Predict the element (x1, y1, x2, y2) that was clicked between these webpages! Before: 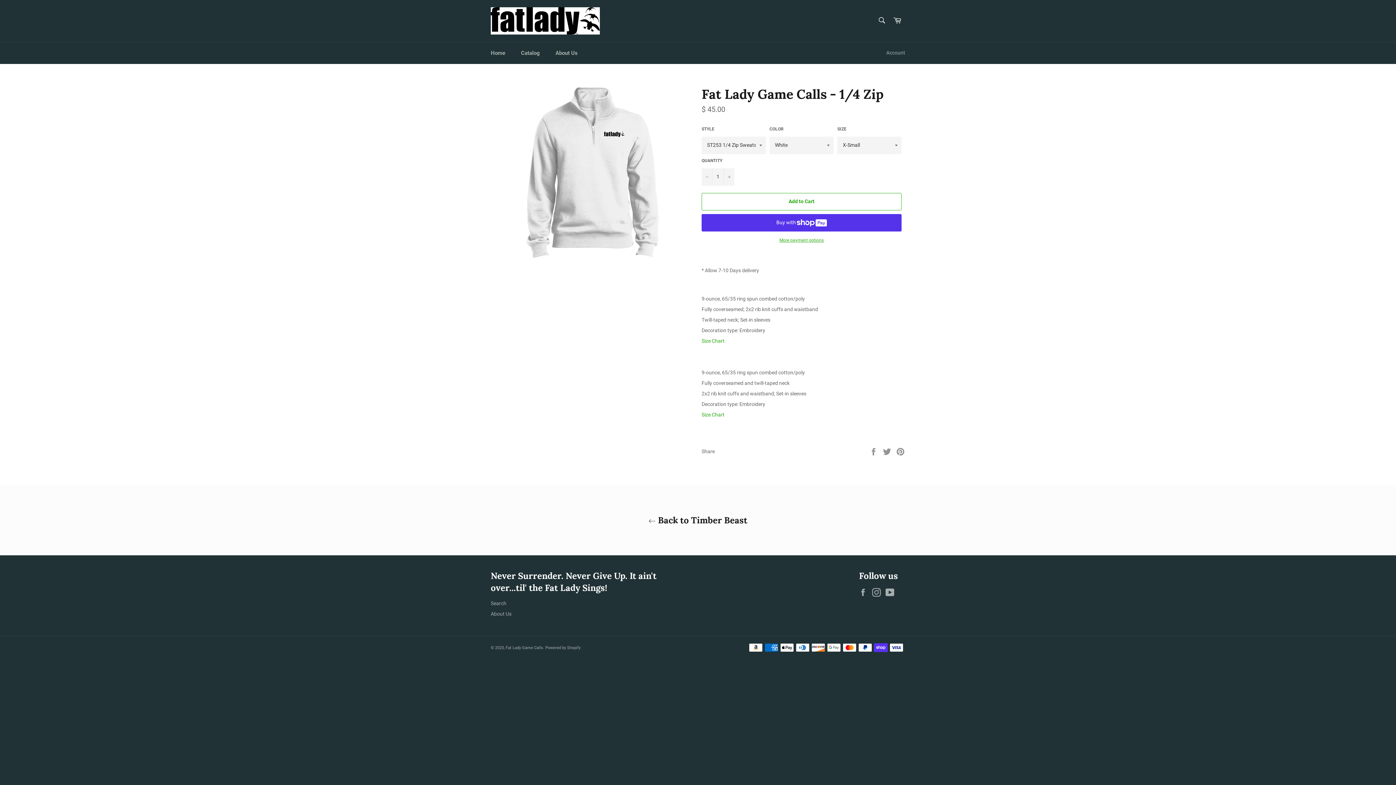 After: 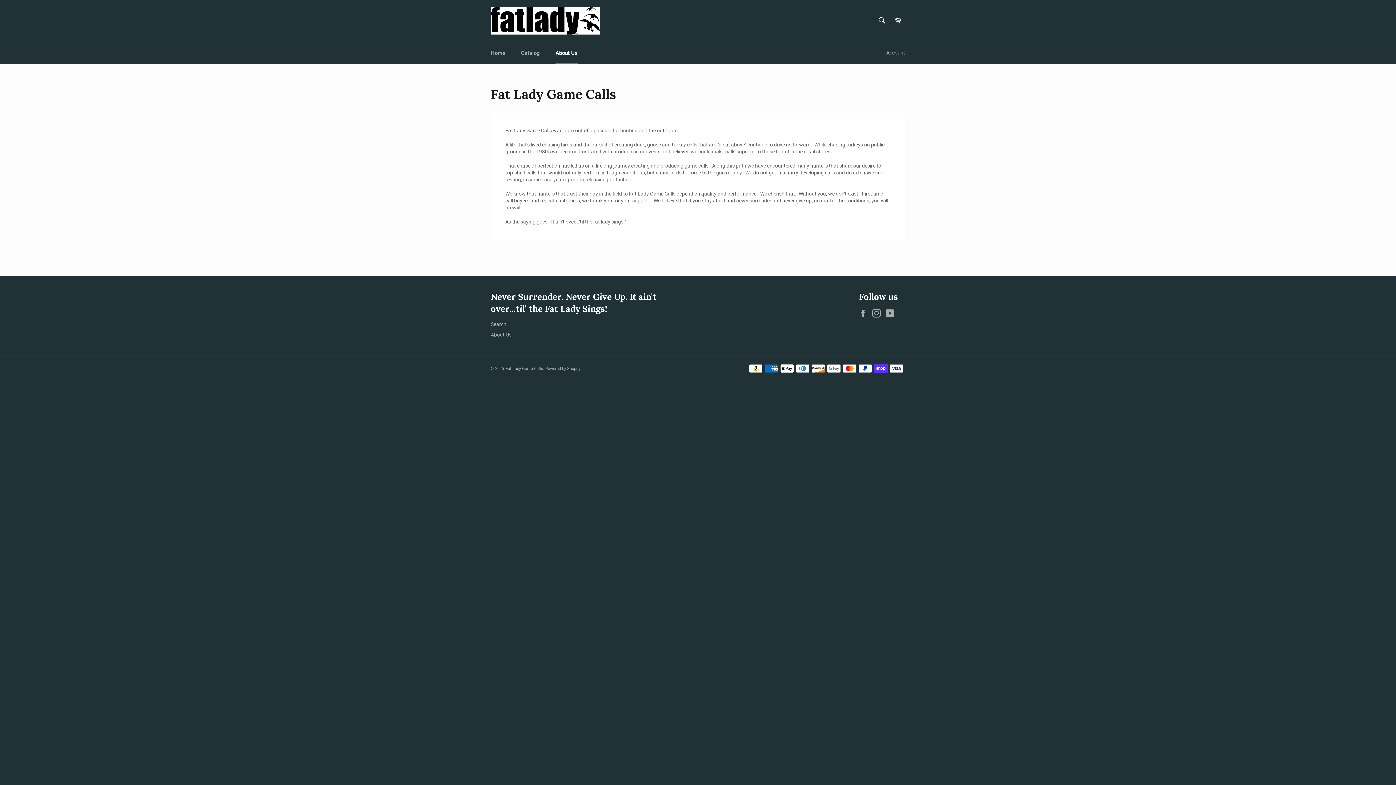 Action: bbox: (548, 42, 585, 64) label: About Us